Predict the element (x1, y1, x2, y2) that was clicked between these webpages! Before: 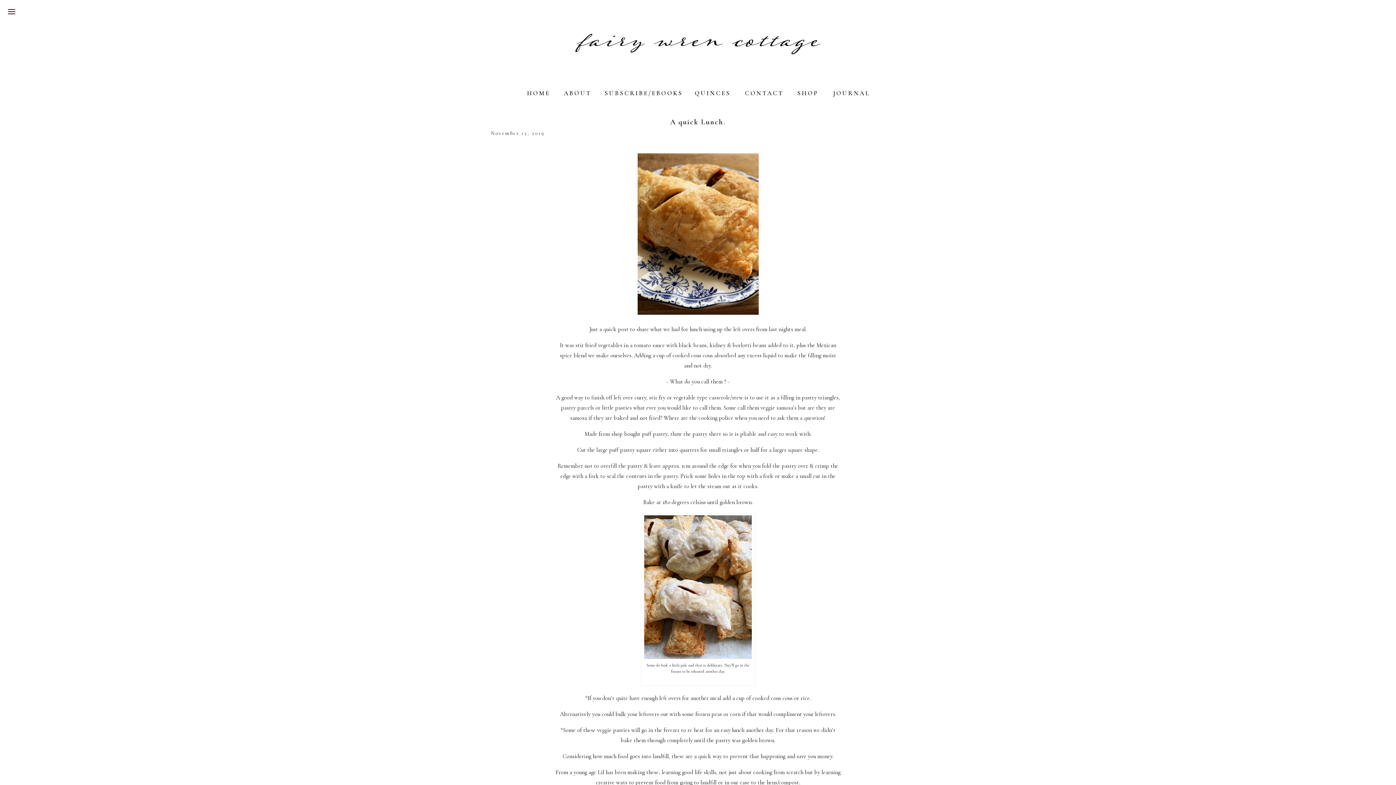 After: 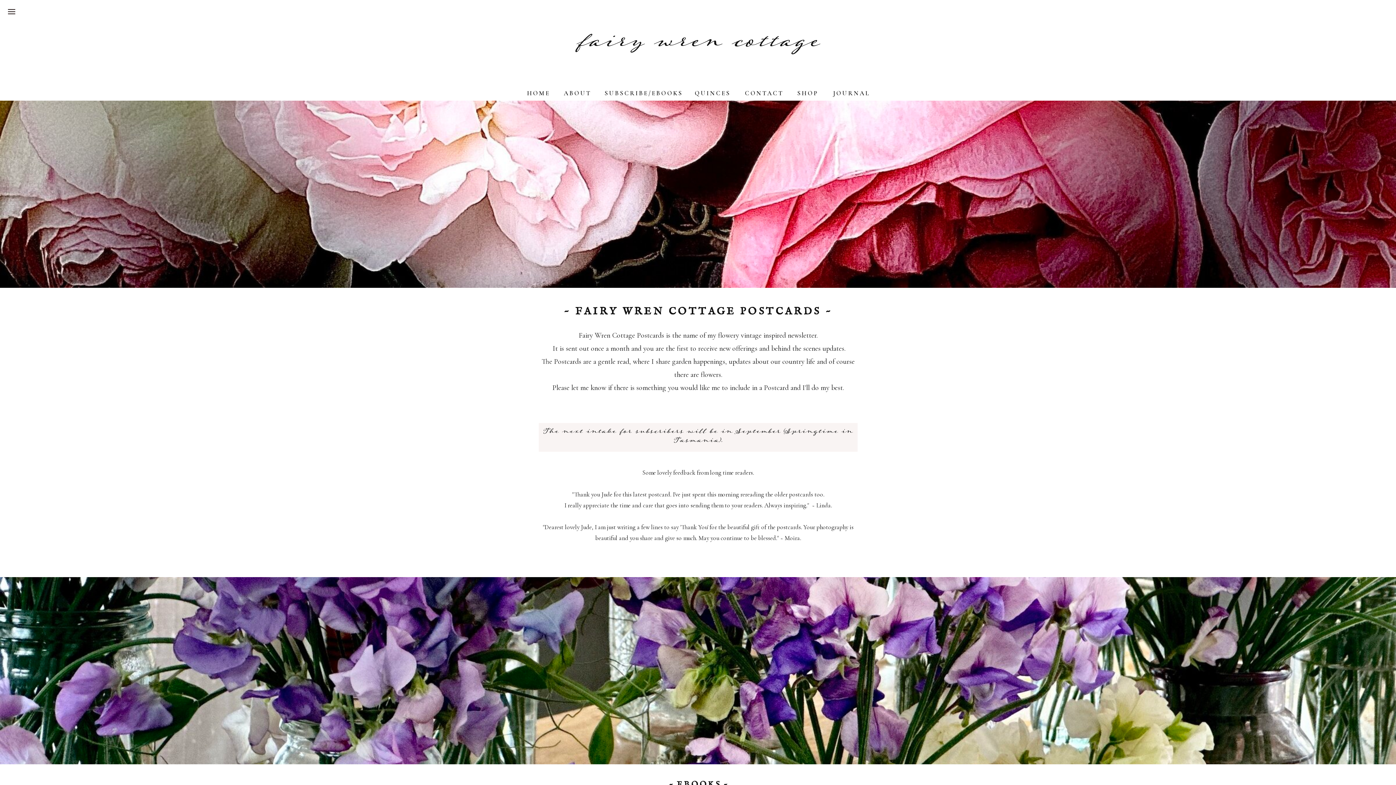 Action: label: SUBSCRIBE/EBOOKS bbox: (604, 88, 682, 96)